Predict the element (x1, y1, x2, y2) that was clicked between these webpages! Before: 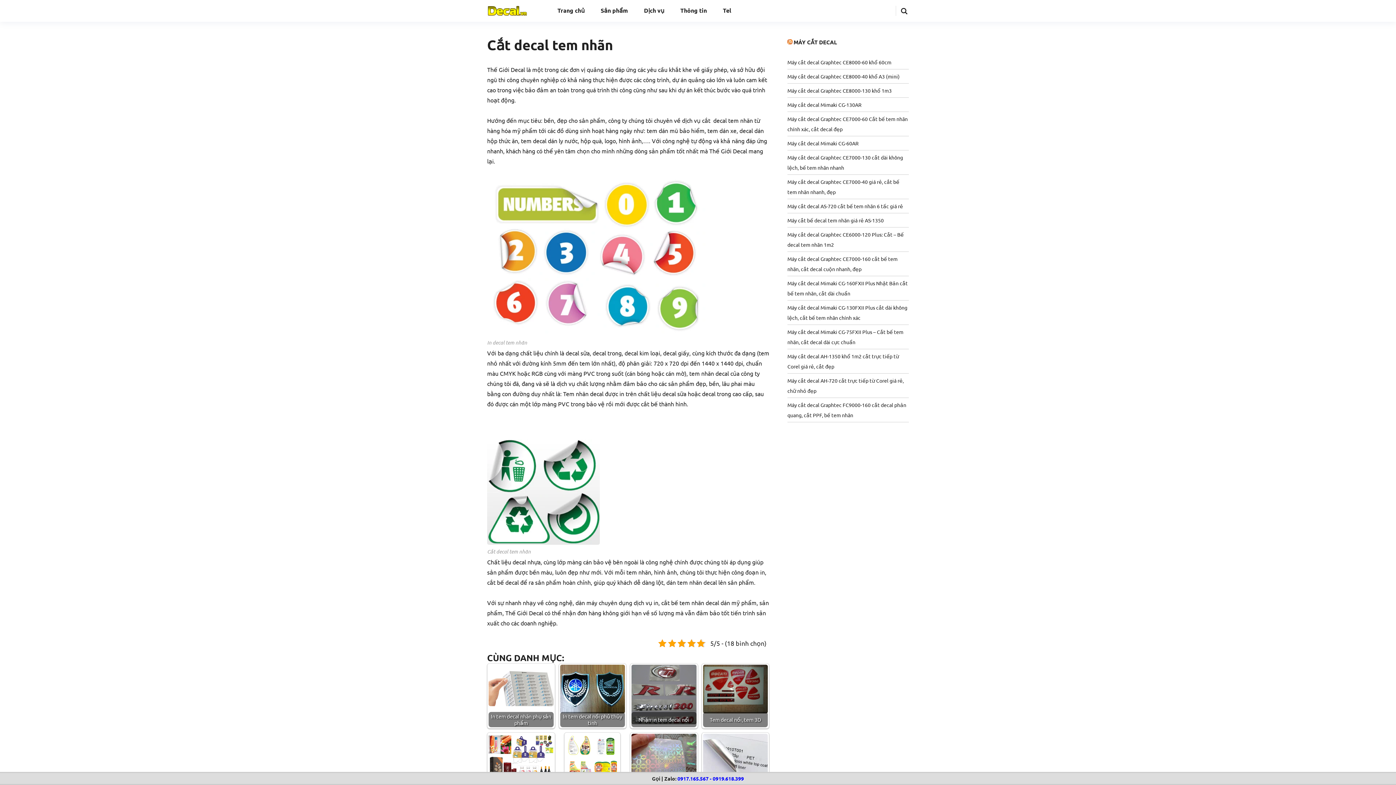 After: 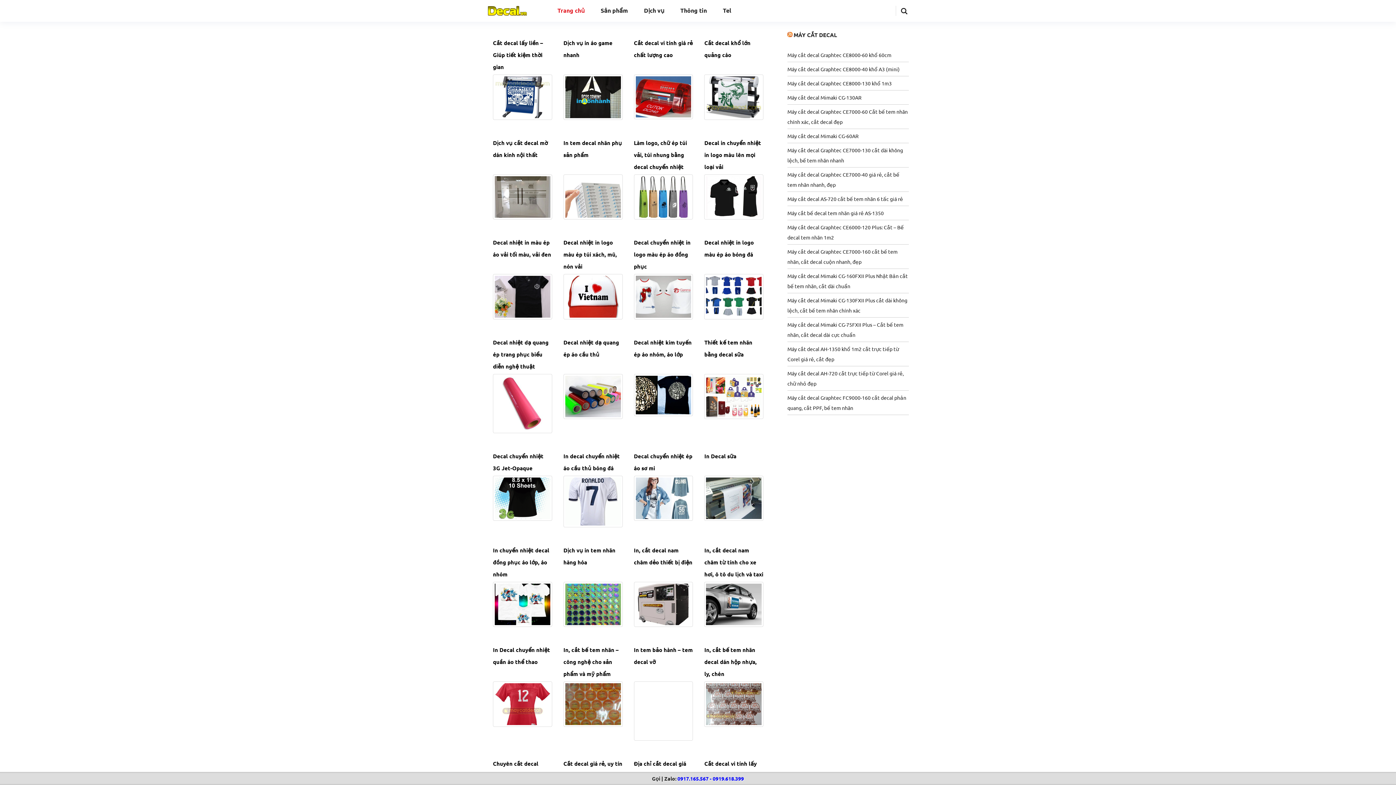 Action: bbox: (487, 5, 557, 16)